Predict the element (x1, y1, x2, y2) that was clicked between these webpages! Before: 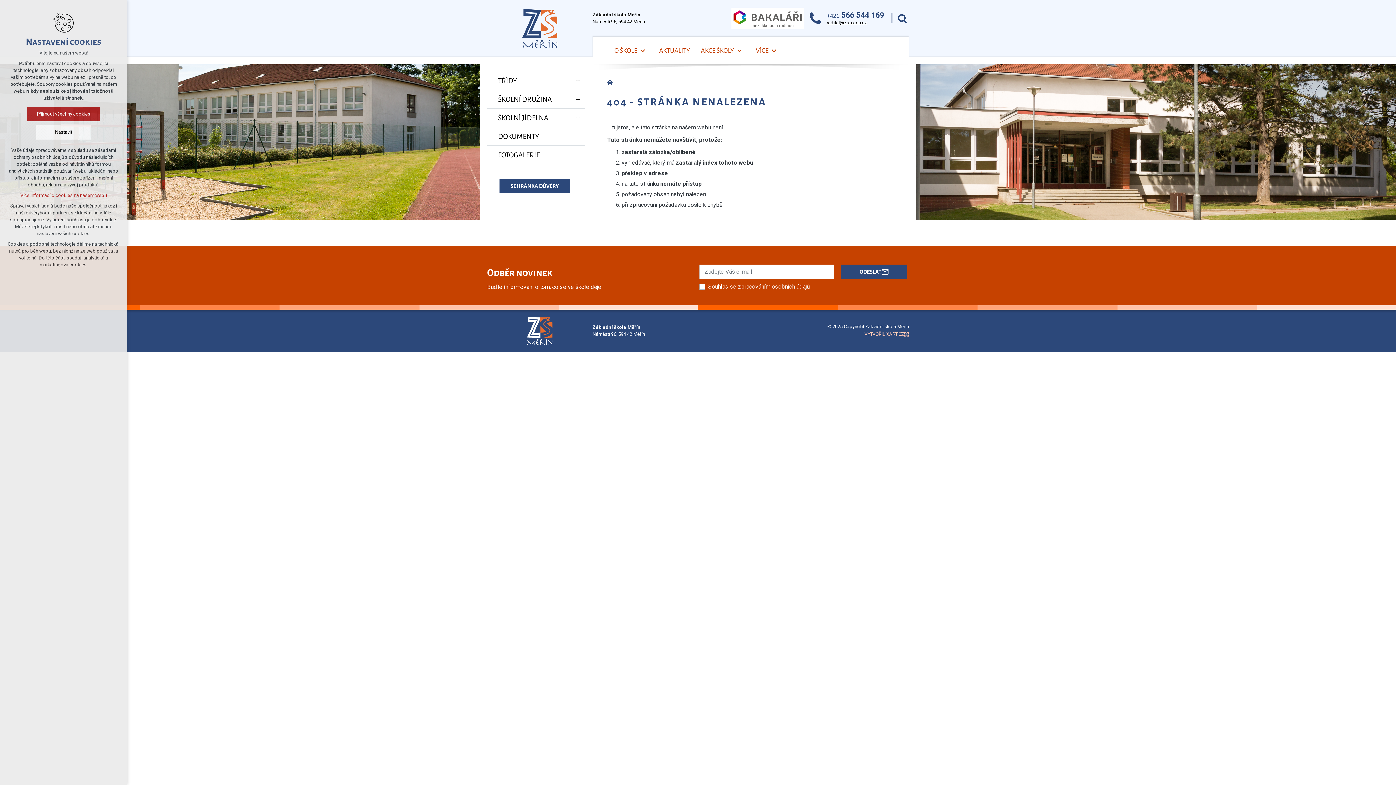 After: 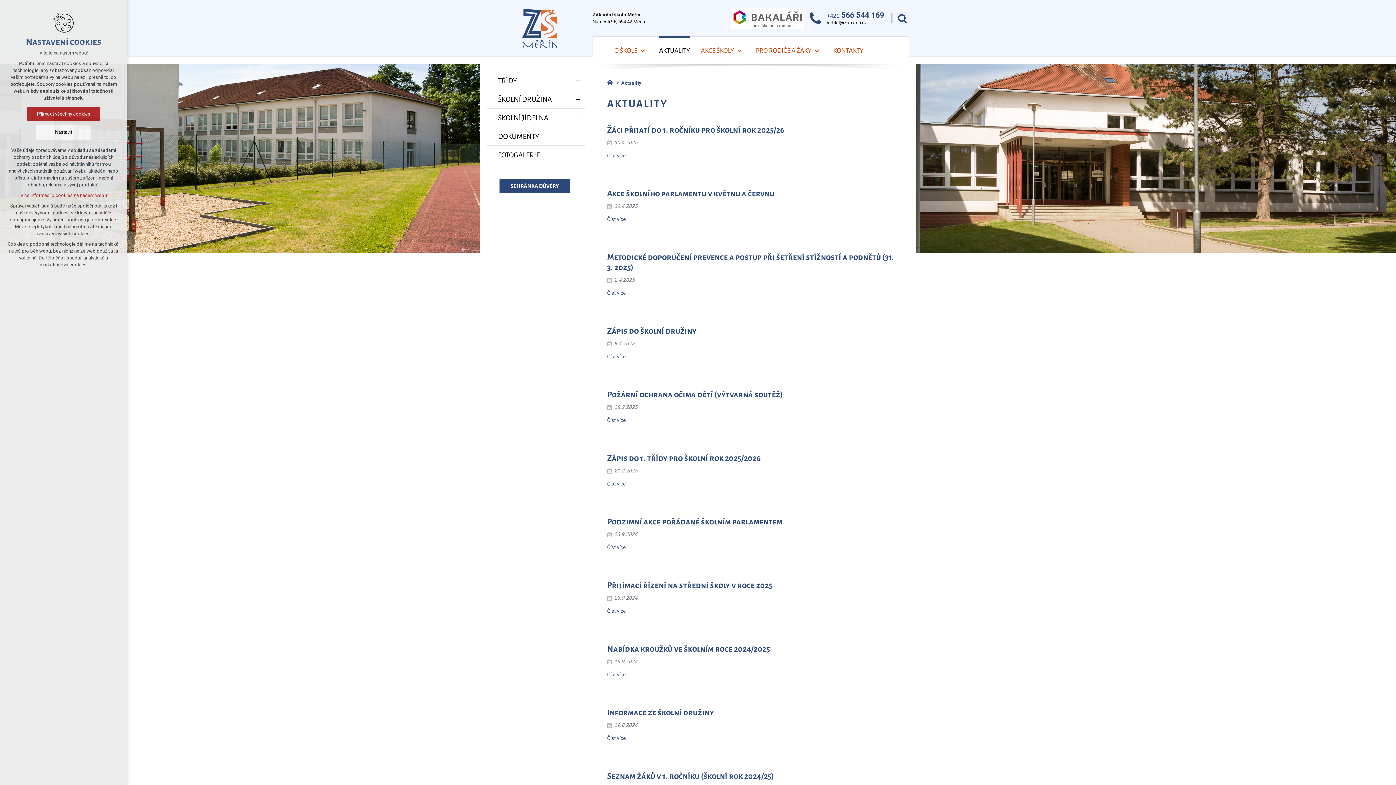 Action: label: AKTUALITY bbox: (659, 43, 690, 57)